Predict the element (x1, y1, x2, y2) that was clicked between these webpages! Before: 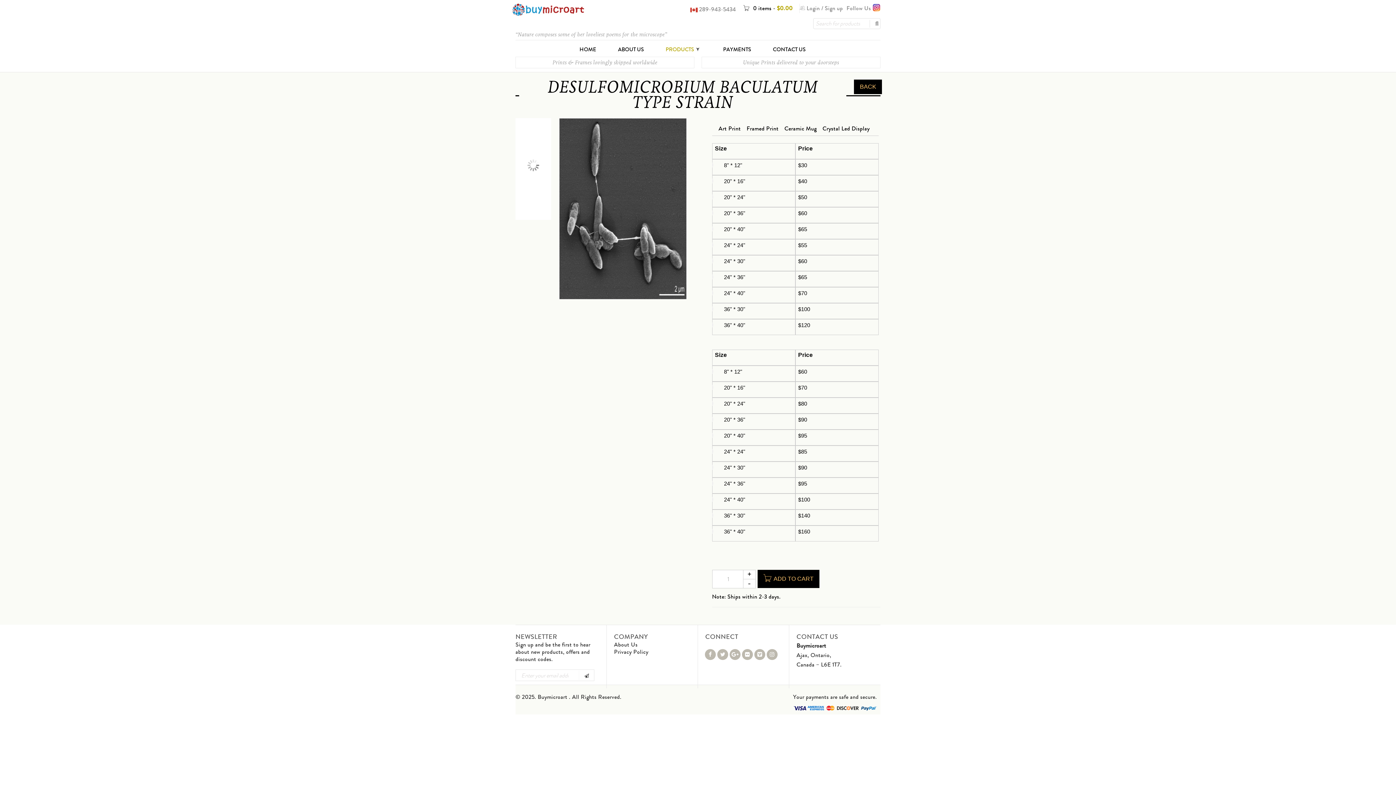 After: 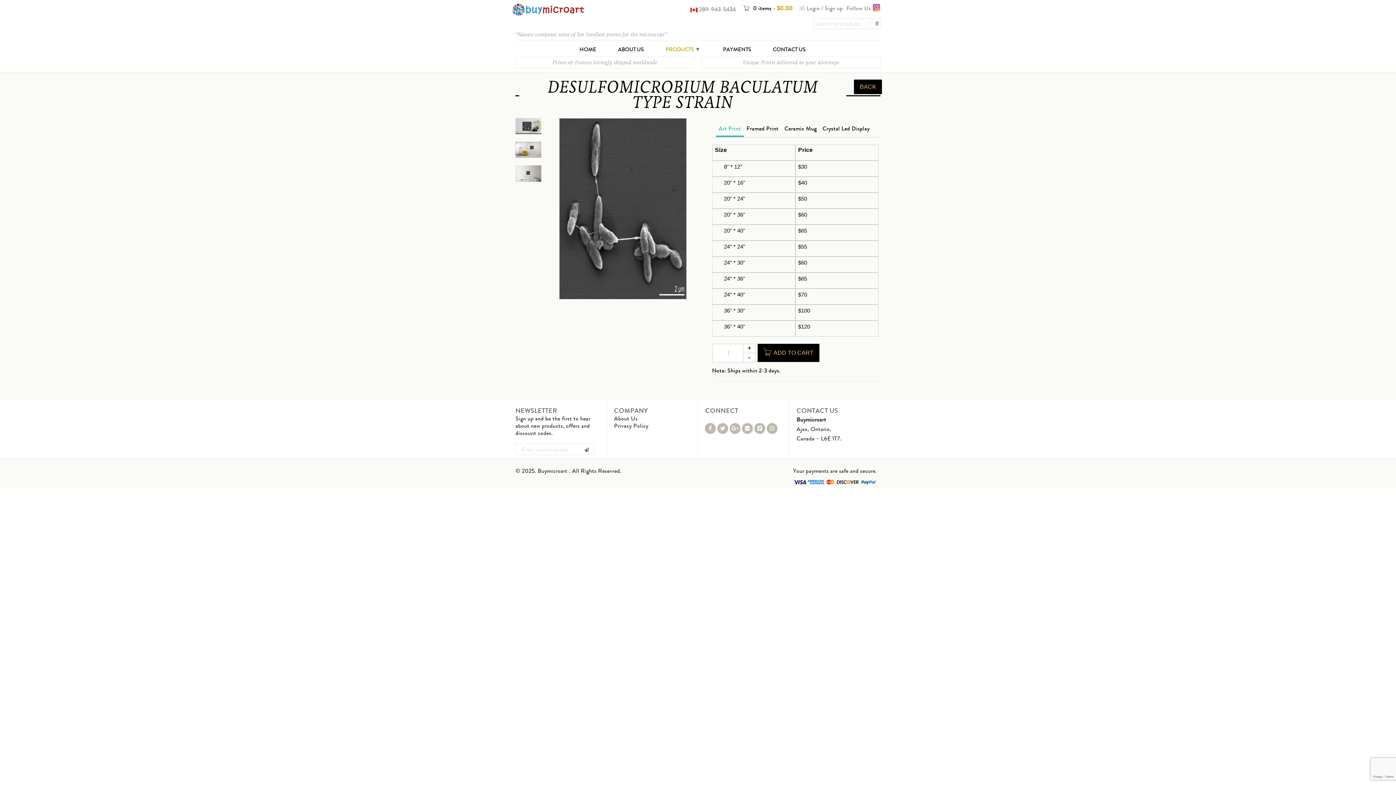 Action: bbox: (705, 649, 716, 660)